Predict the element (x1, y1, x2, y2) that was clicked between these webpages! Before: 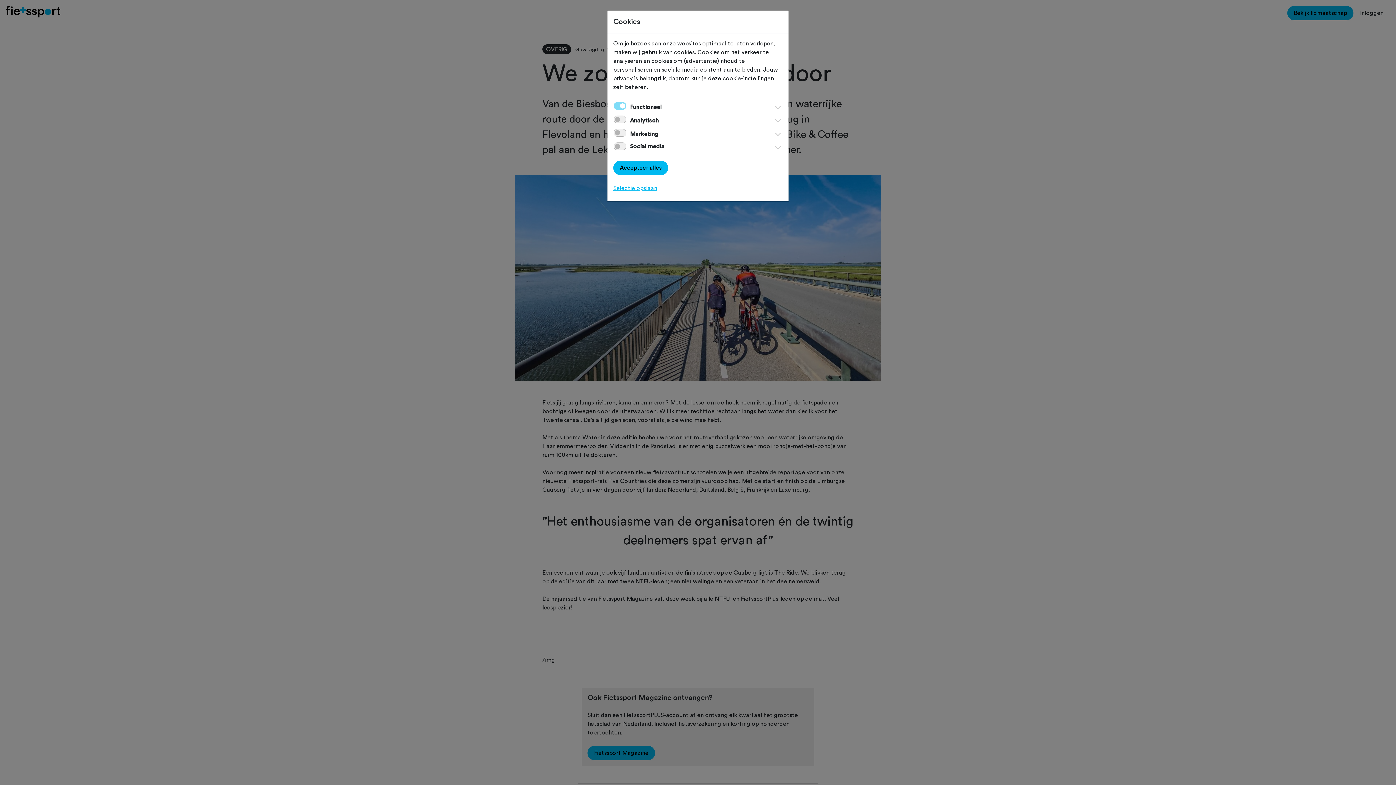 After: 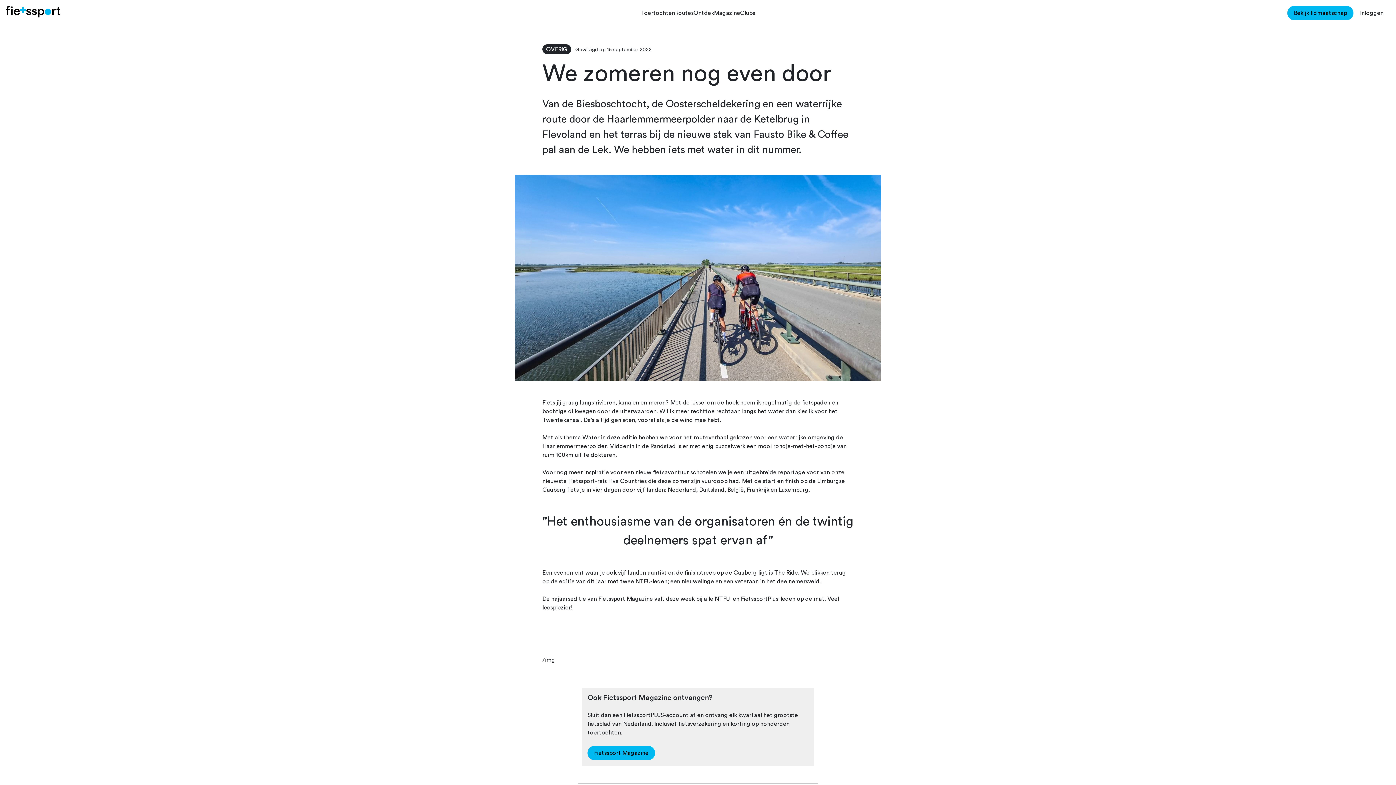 Action: bbox: (613, 160, 668, 175) label: Accepteer alles